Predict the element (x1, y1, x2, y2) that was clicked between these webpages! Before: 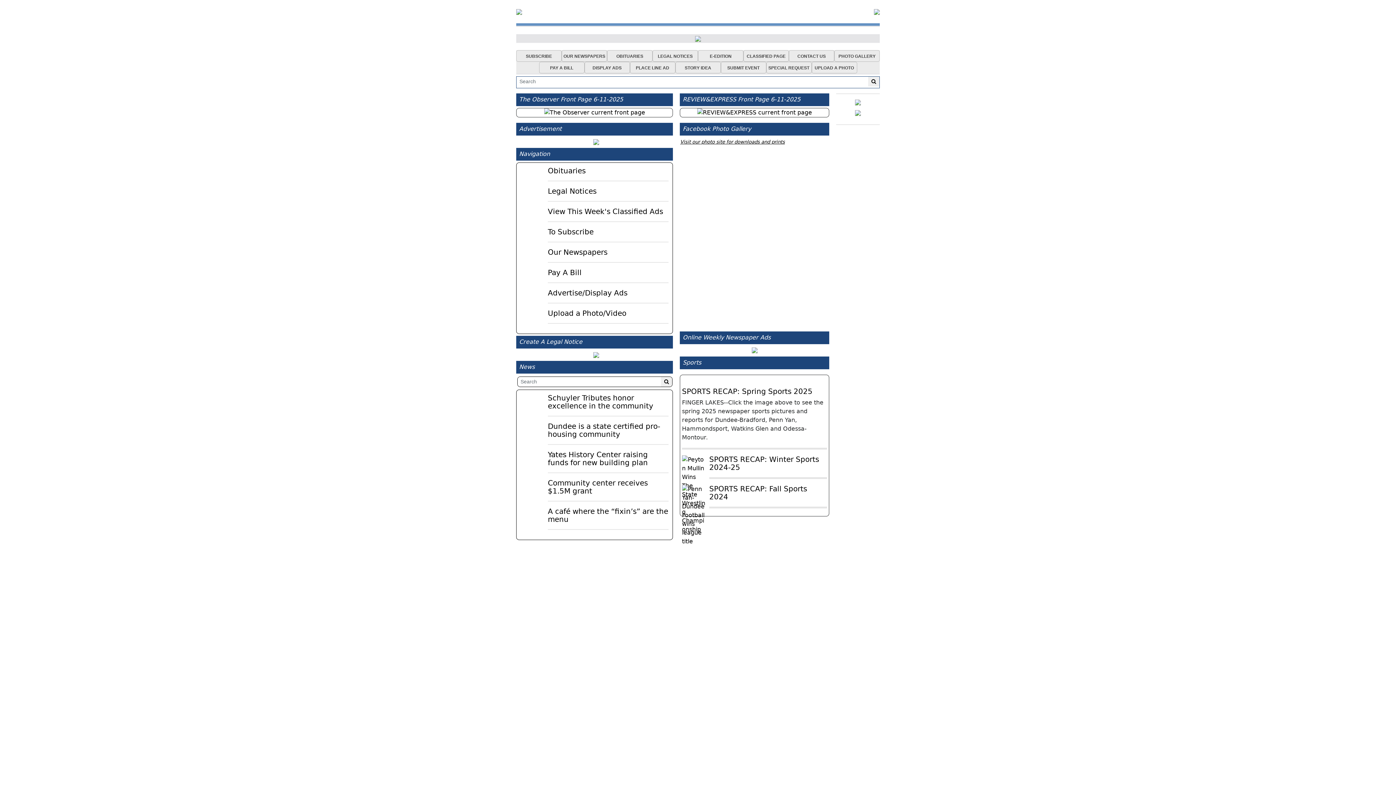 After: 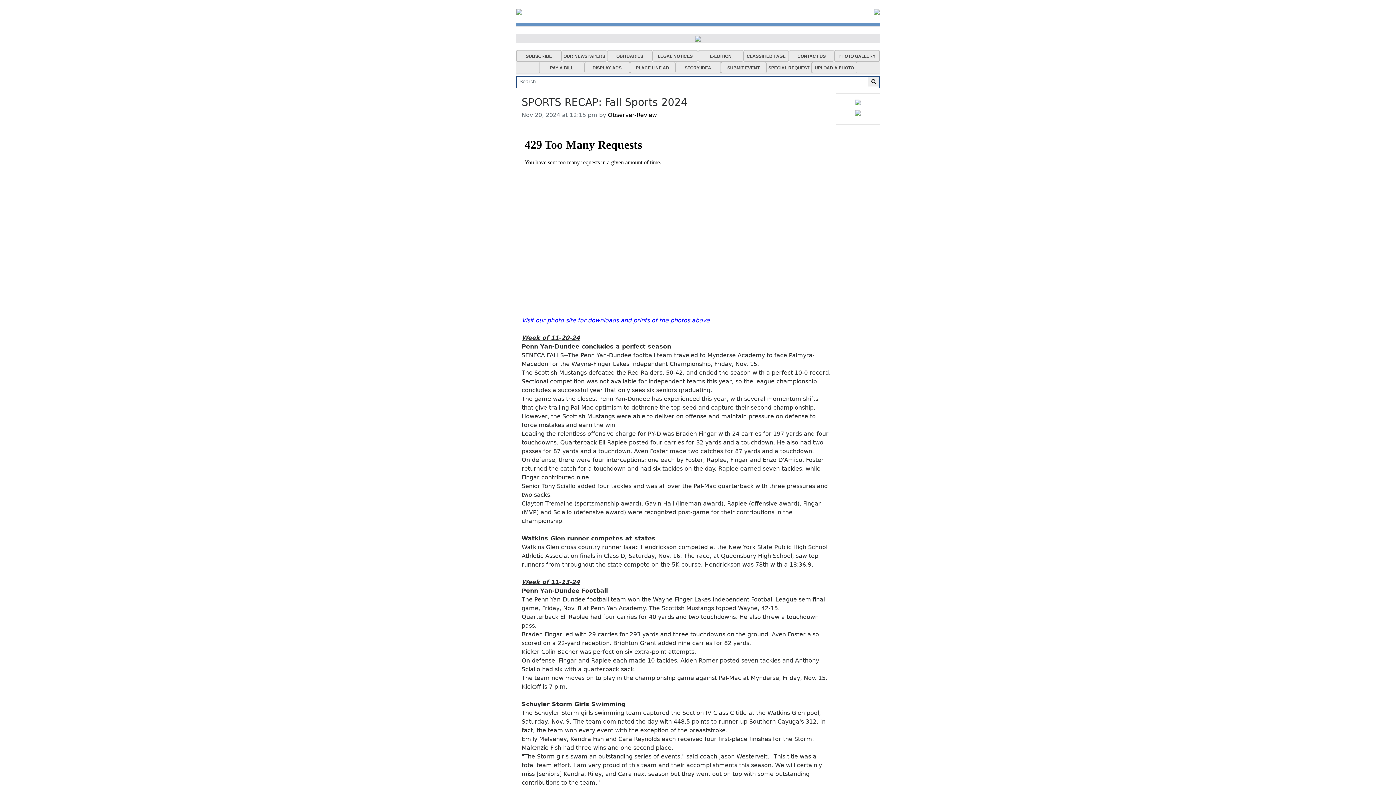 Action: label: SPORTS RECAP: Fall Sports 2024 bbox: (709, 485, 827, 501)